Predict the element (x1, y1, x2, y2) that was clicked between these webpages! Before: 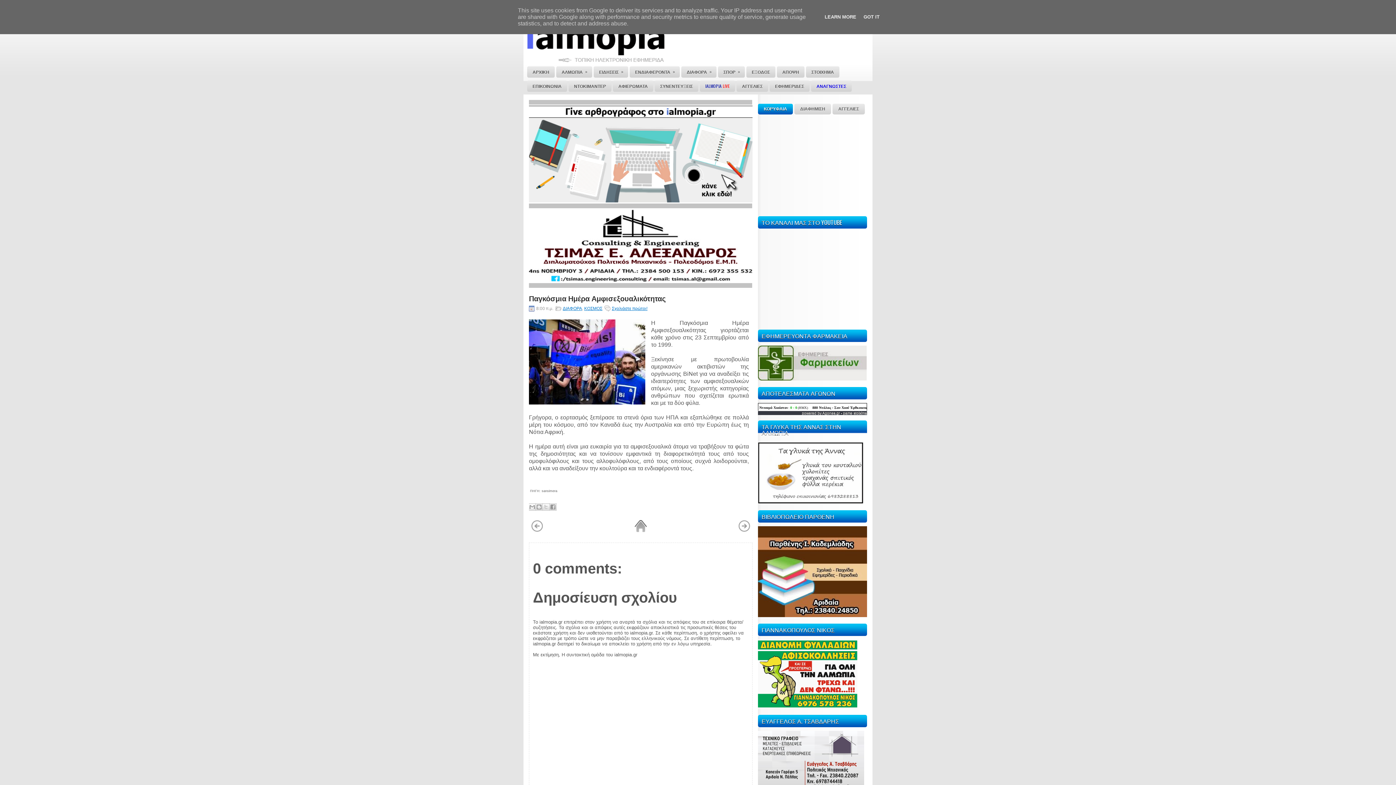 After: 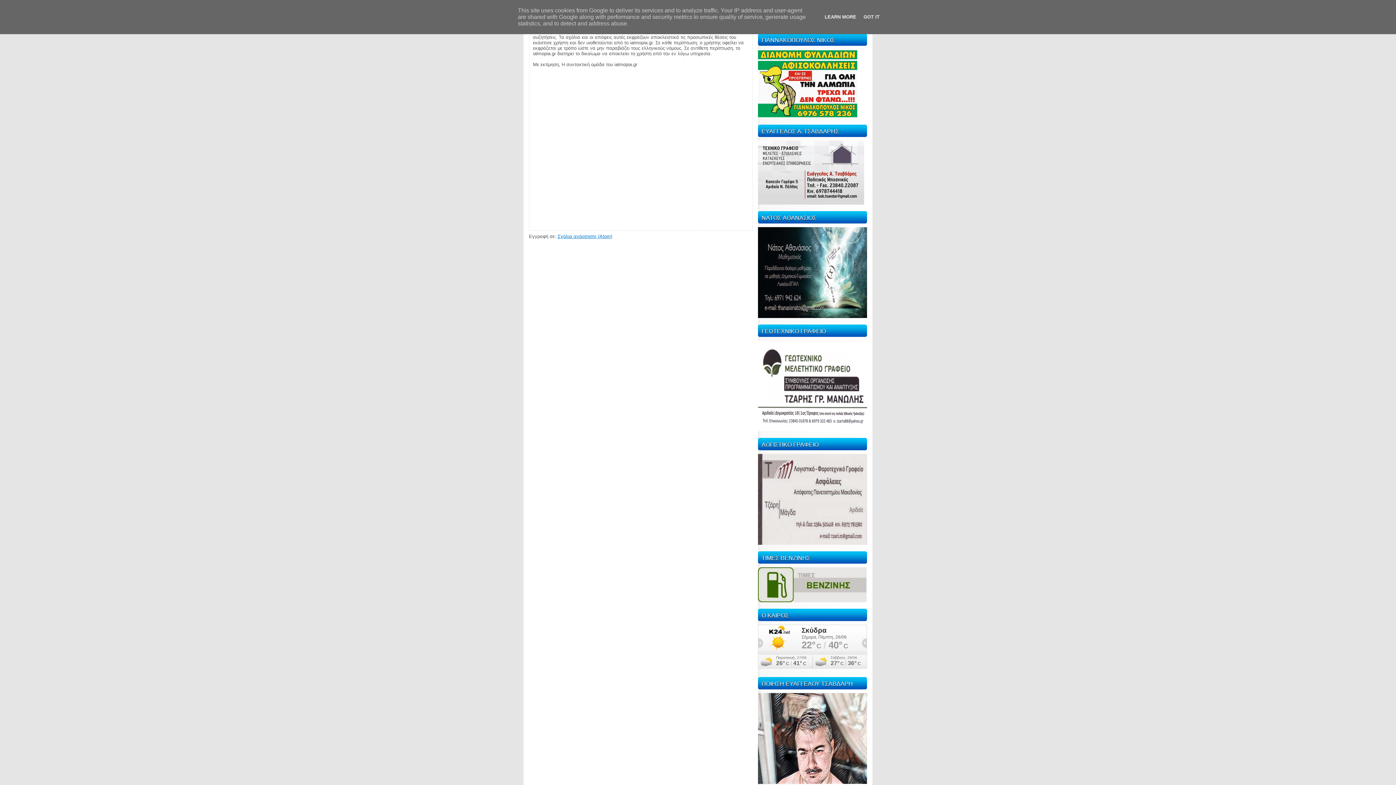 Action: label: Σχολιάστε πρώτοι! bbox: (612, 306, 647, 311)